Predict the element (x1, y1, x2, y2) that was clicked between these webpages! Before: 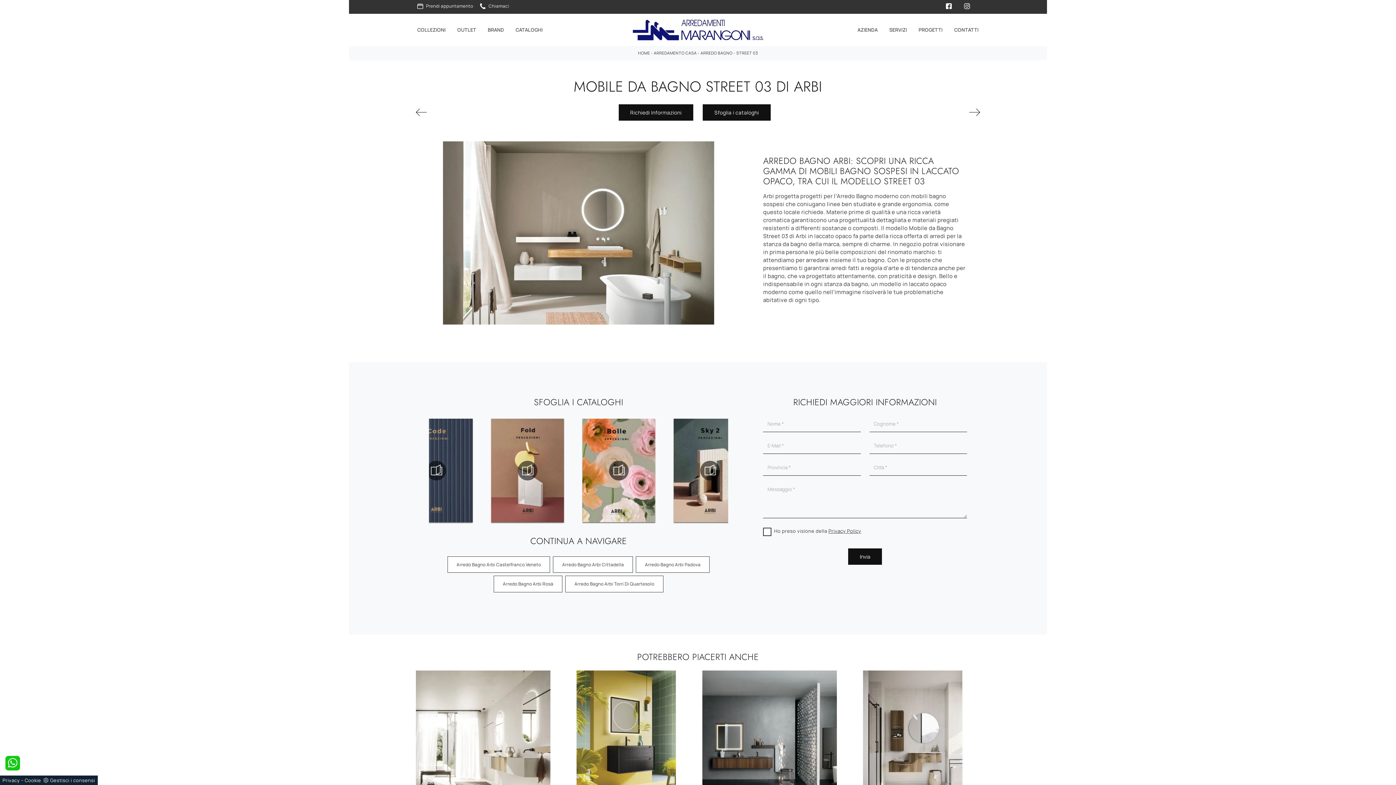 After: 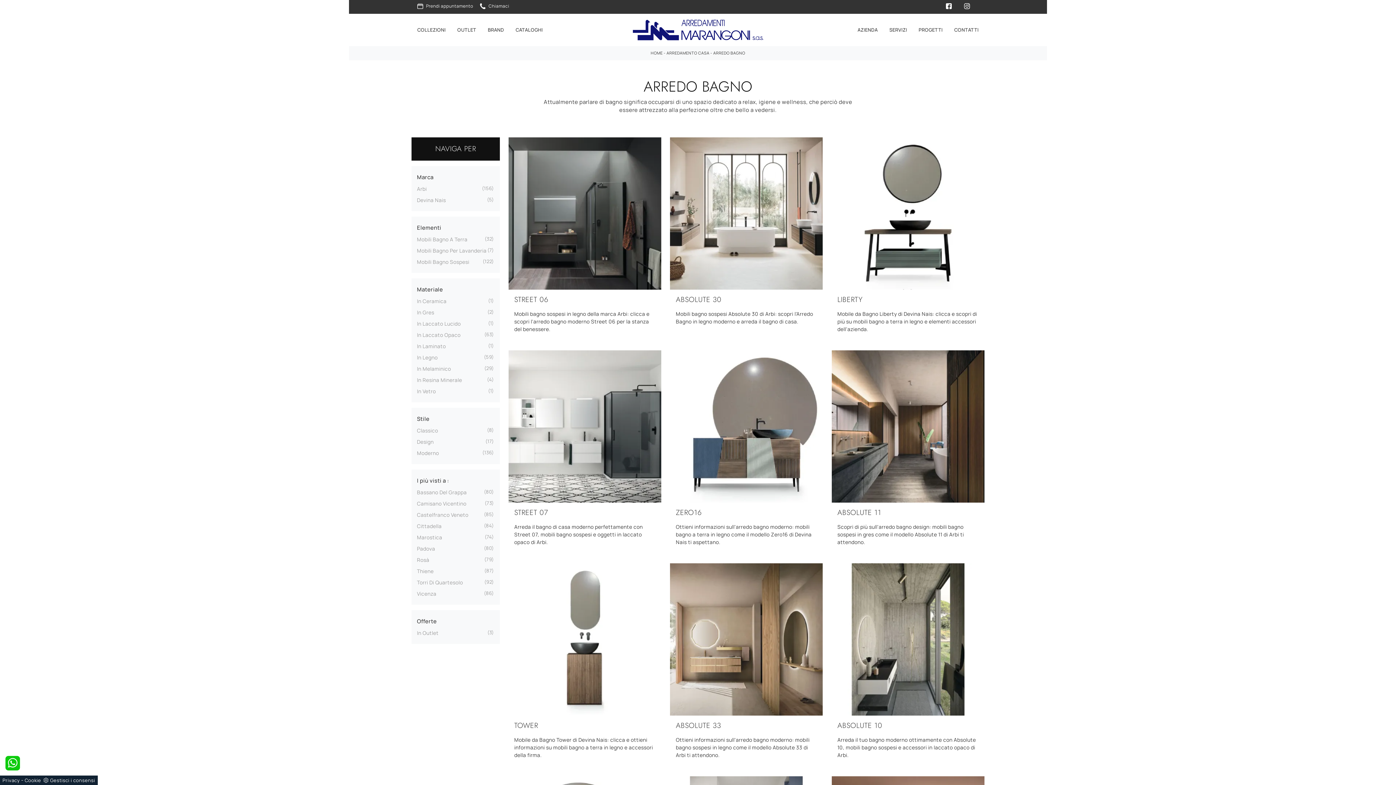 Action: bbox: (700, 50, 732, 55) label: ARREDO BAGNO